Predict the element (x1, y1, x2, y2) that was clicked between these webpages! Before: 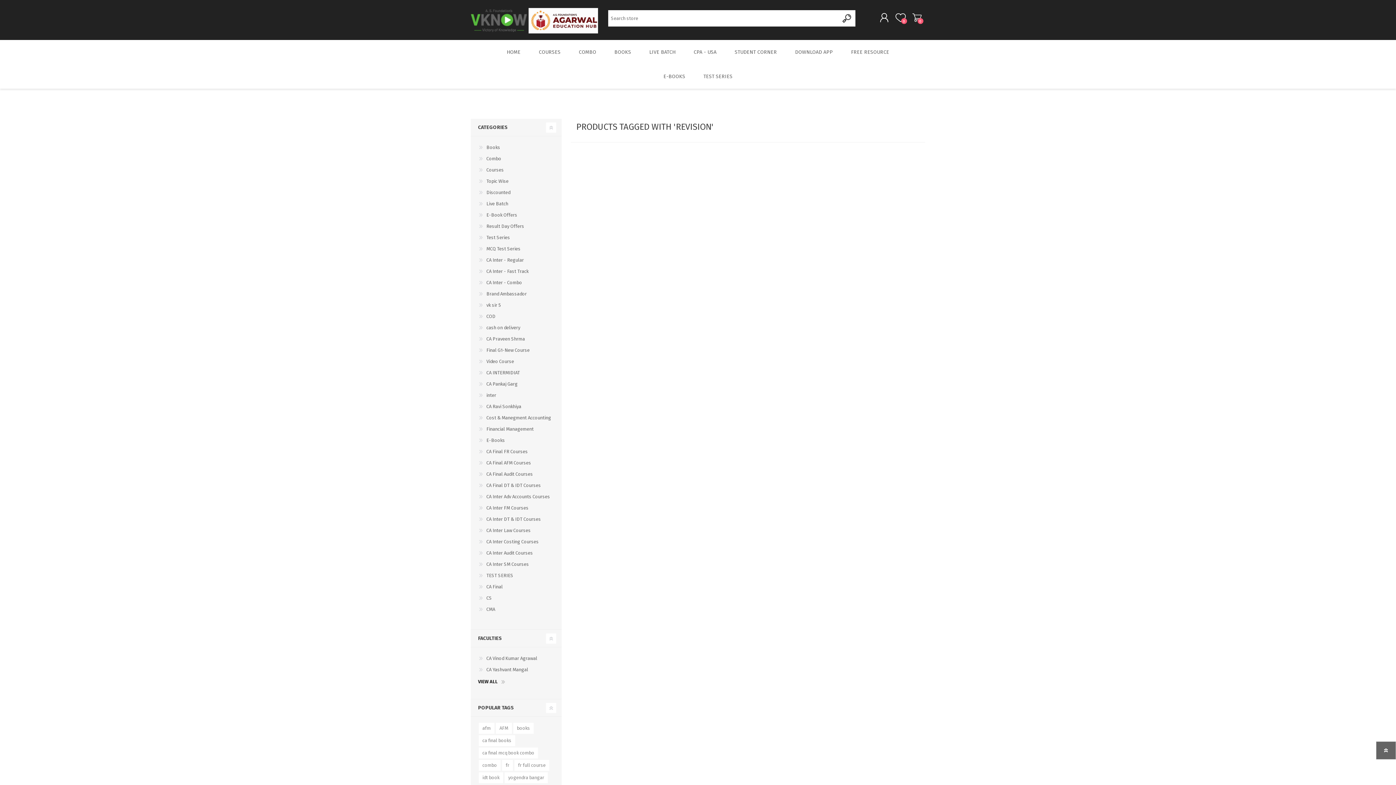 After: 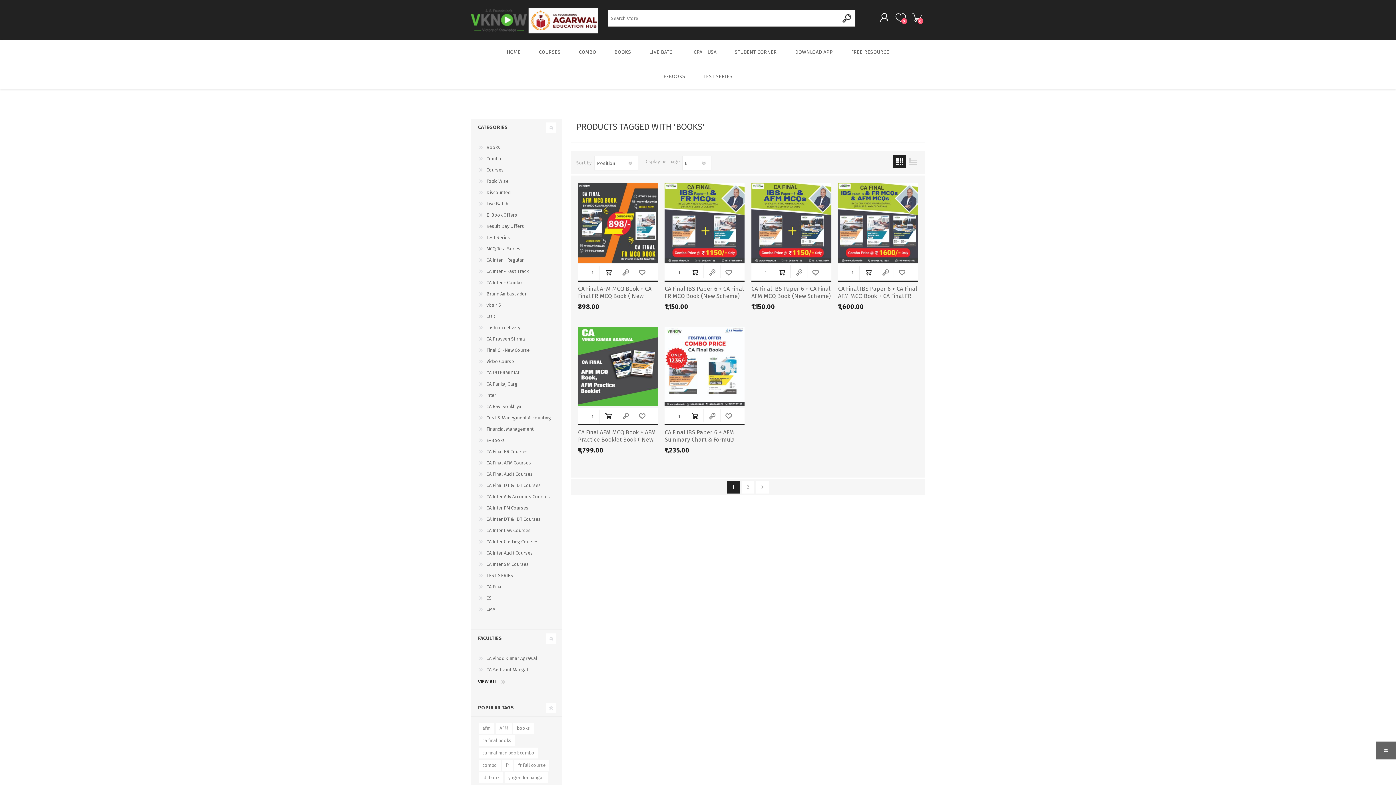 Action: bbox: (513, 723, 533, 734) label: books